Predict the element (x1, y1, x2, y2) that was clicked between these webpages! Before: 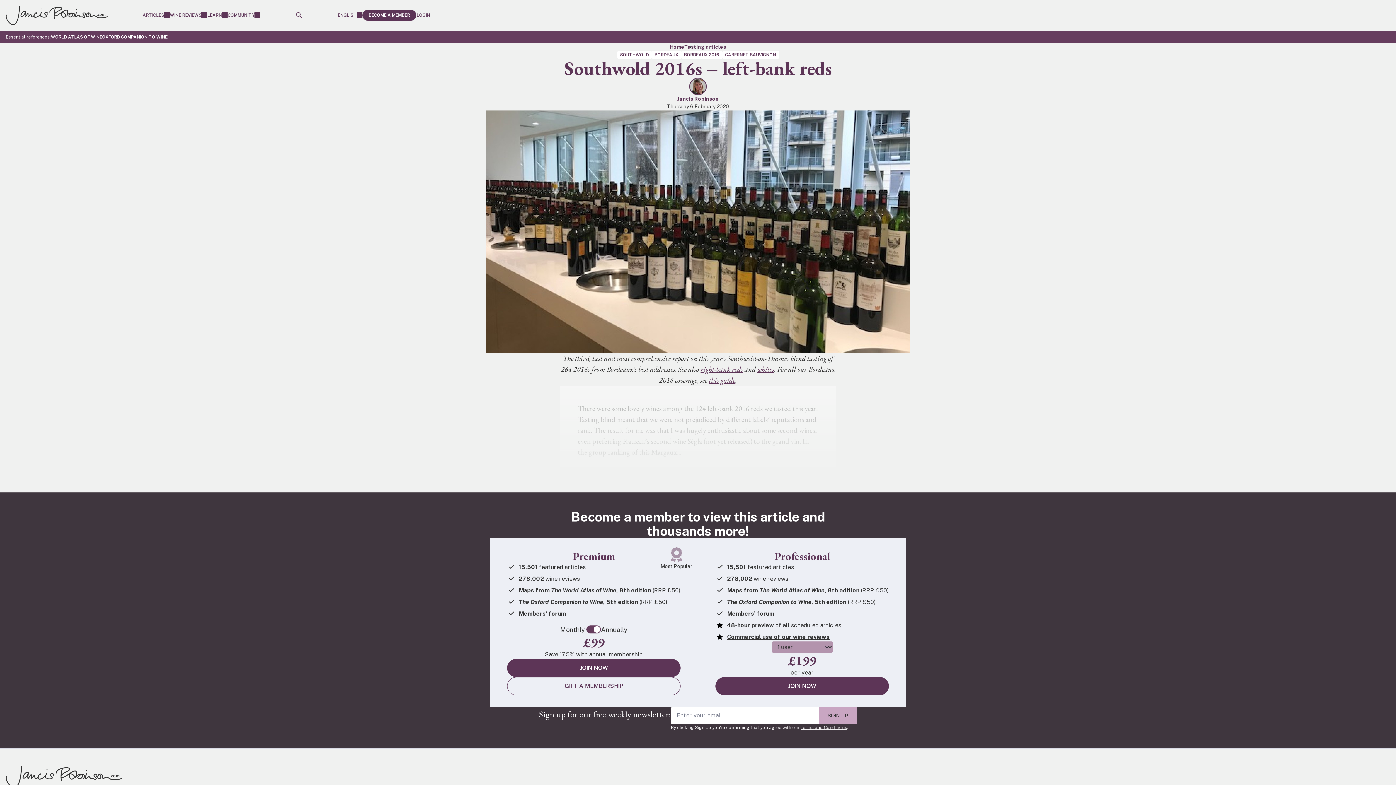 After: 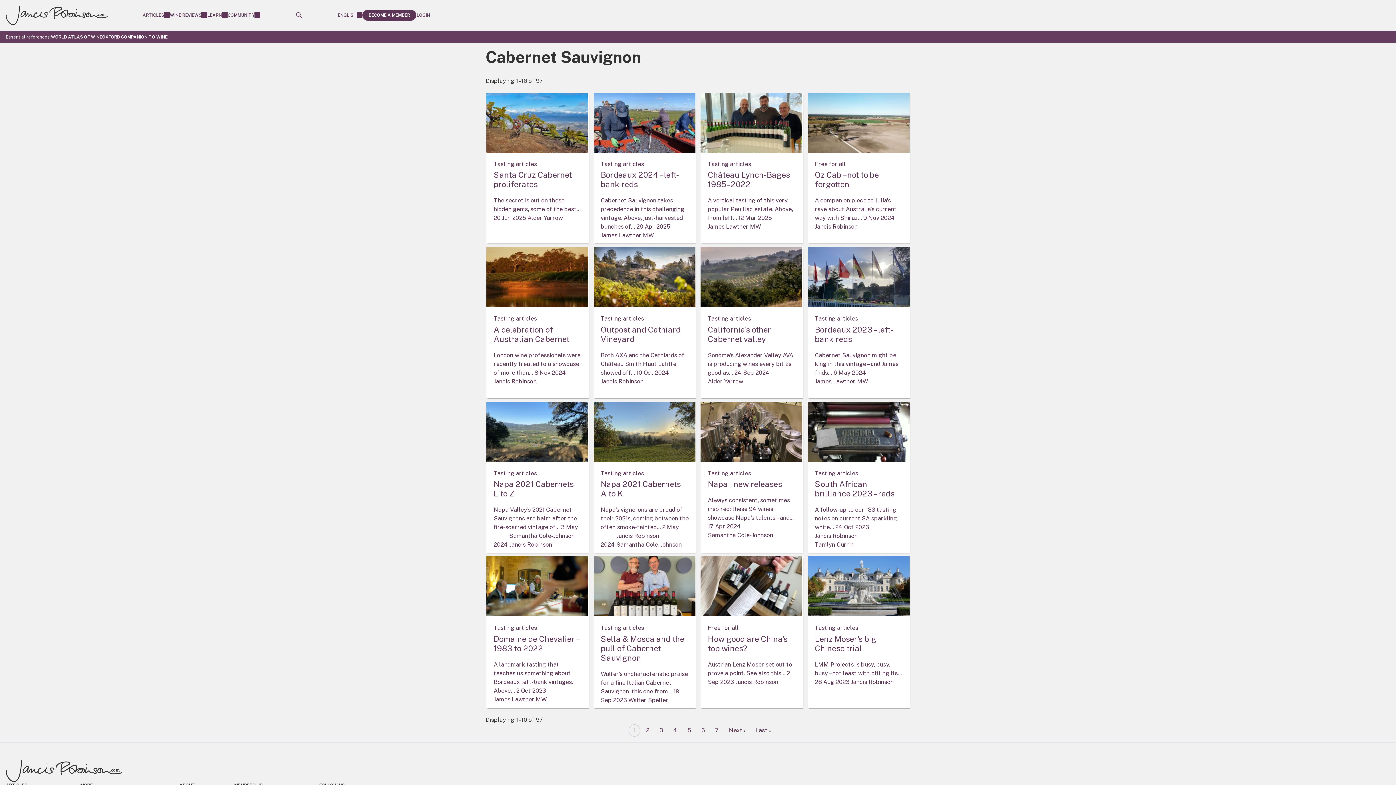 Action: label: CABERNET SAUVIGNON bbox: (722, 50, 779, 58)